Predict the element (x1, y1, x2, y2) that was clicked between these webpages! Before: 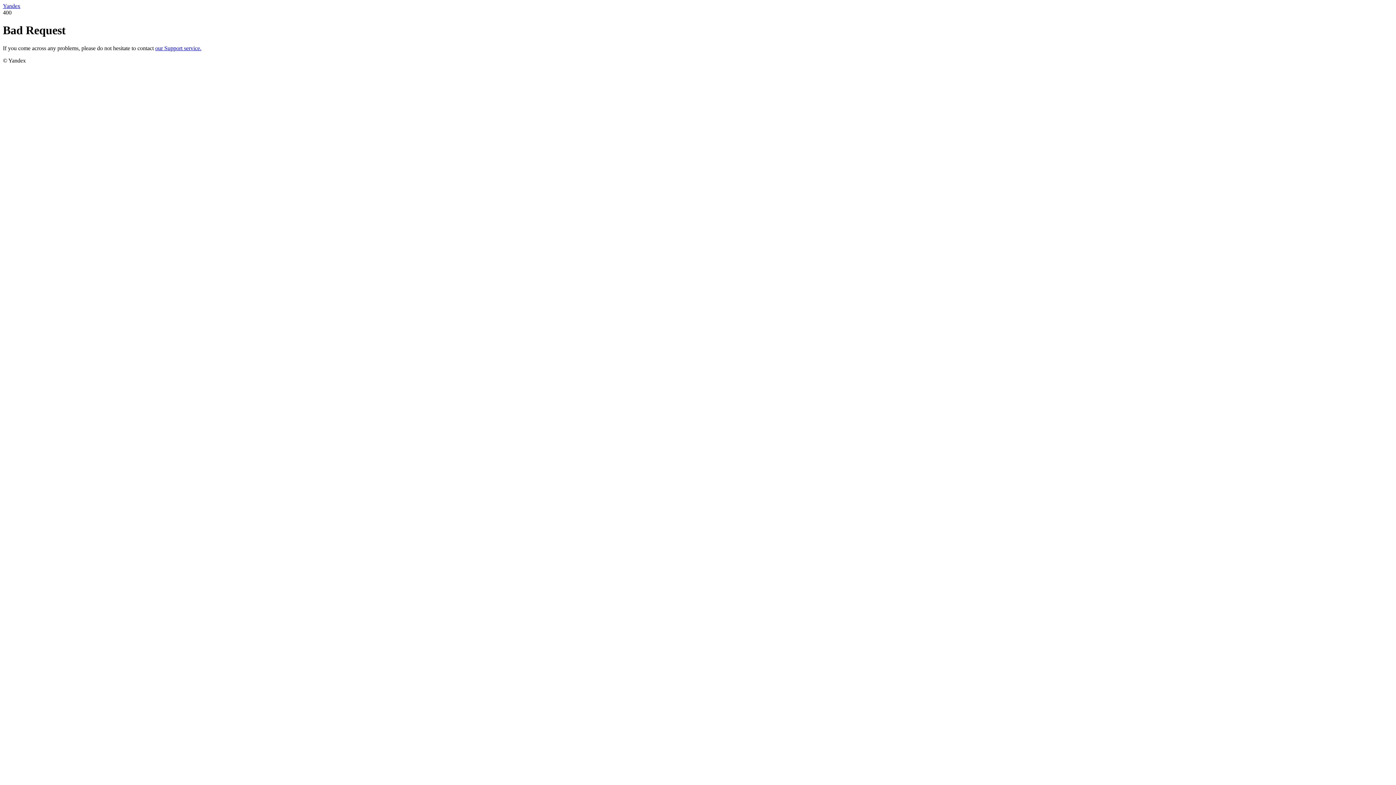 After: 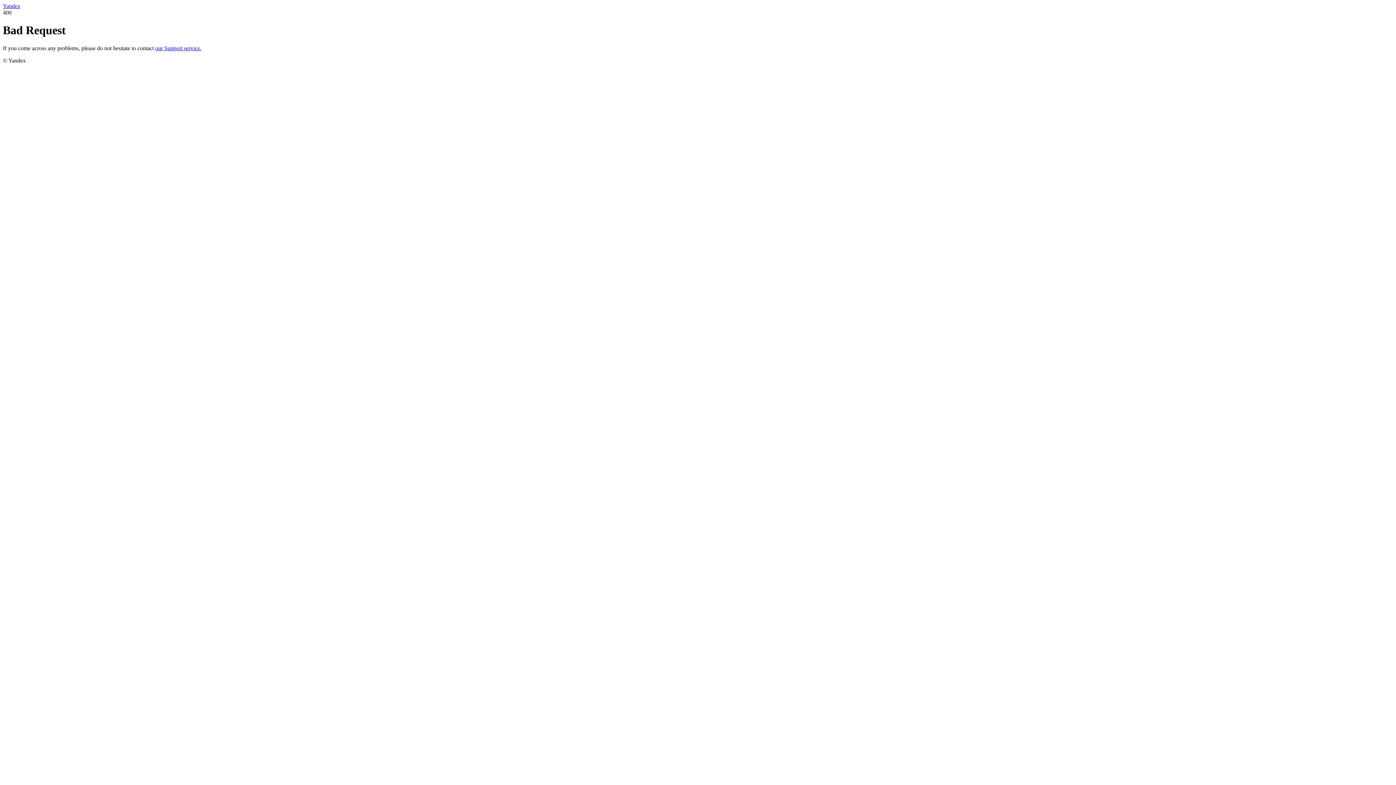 Action: label: Yandex bbox: (2, 2, 20, 9)